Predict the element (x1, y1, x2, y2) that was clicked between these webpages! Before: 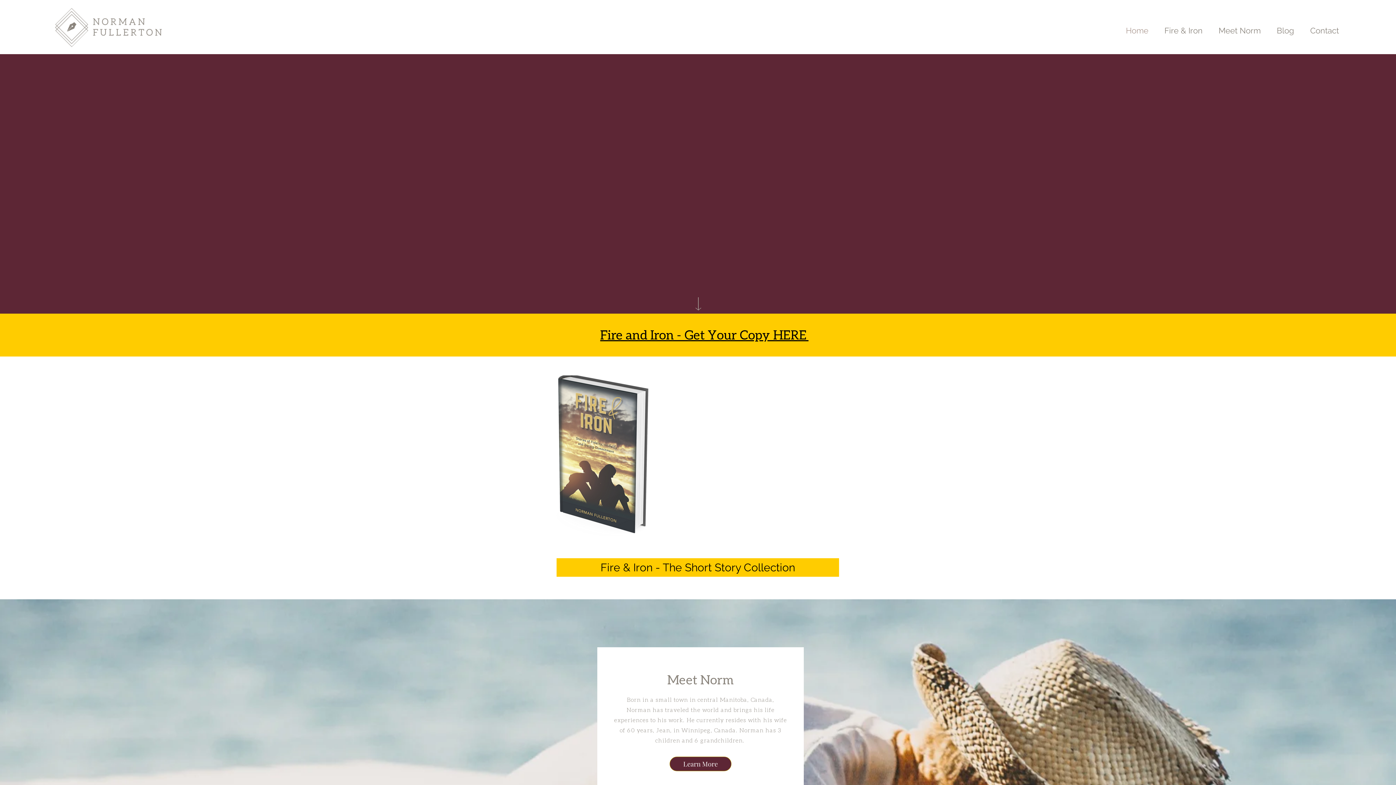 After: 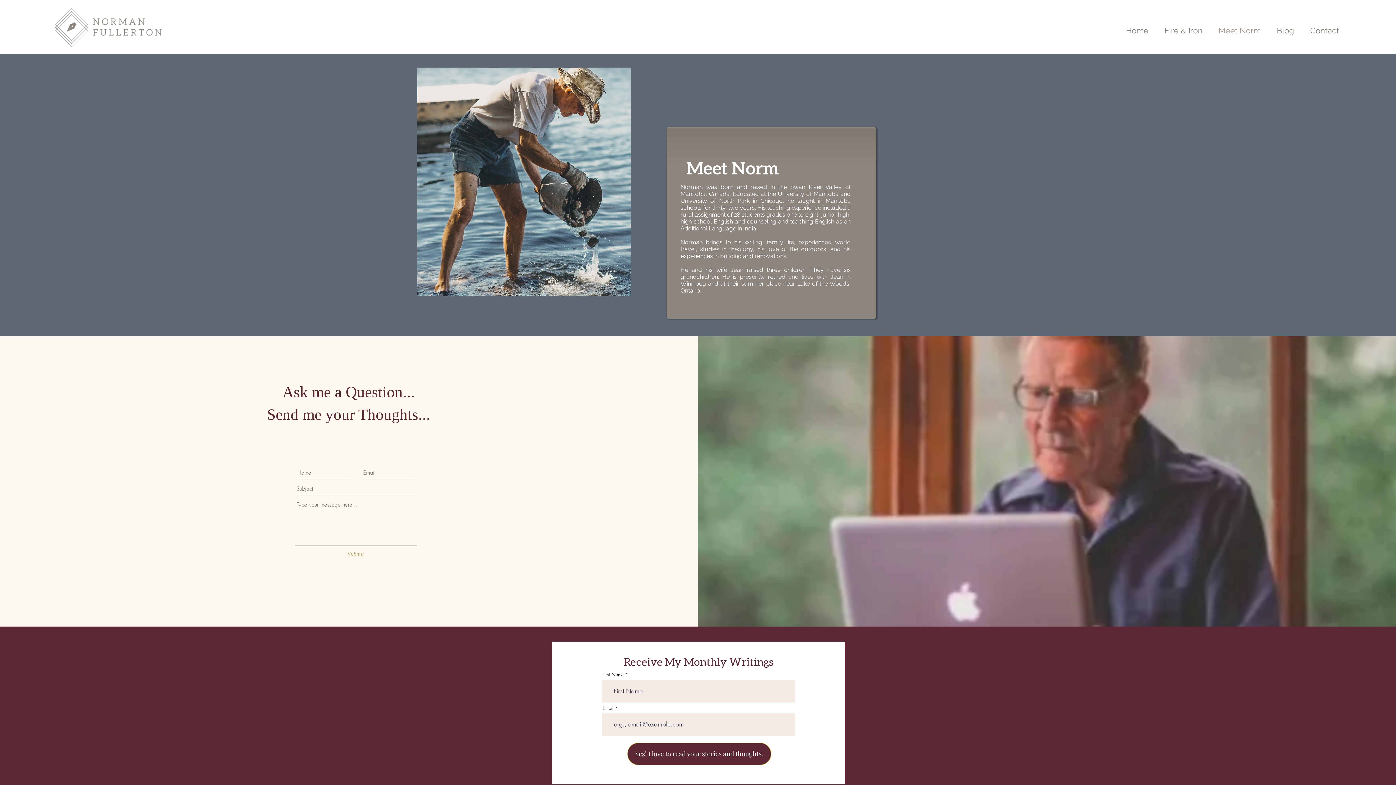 Action: label: Learn More bbox: (669, 757, 731, 771)